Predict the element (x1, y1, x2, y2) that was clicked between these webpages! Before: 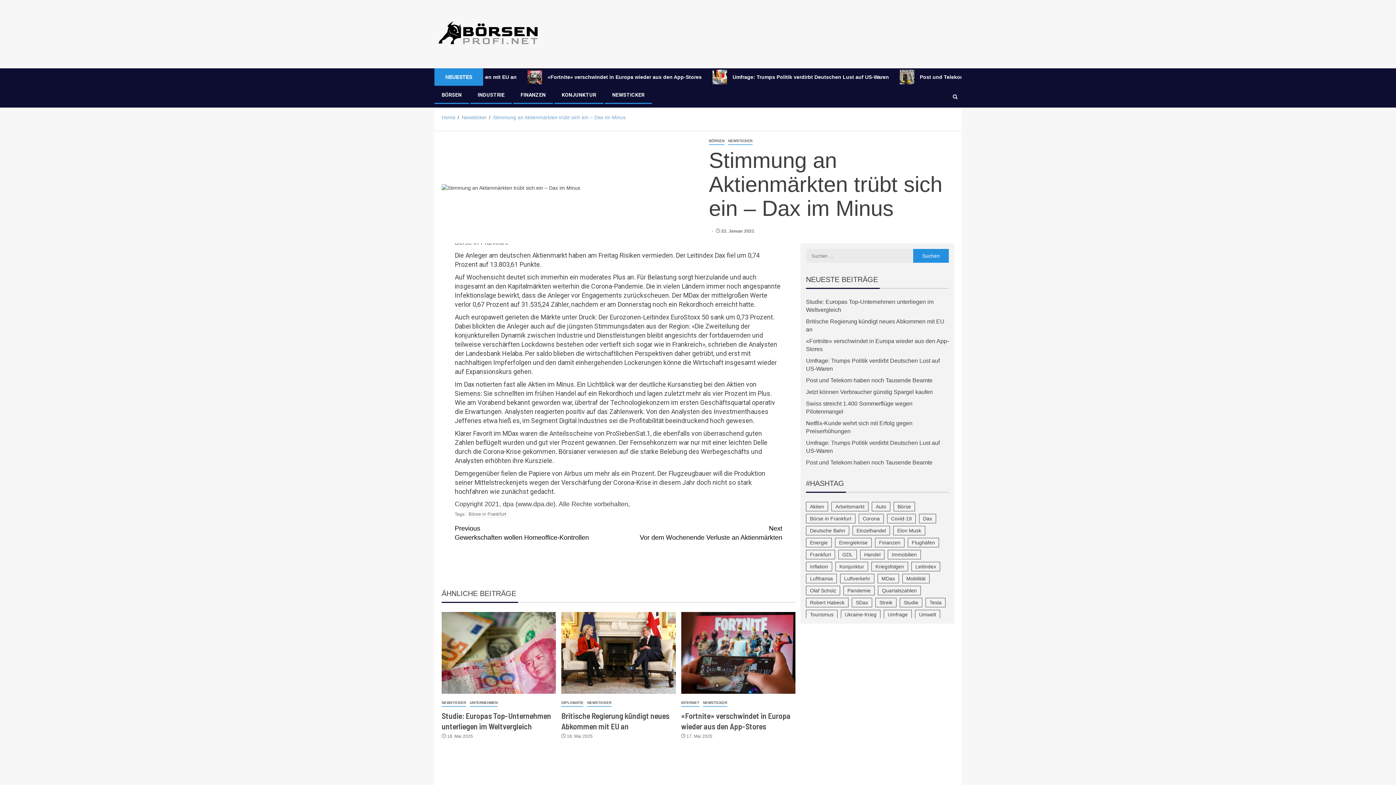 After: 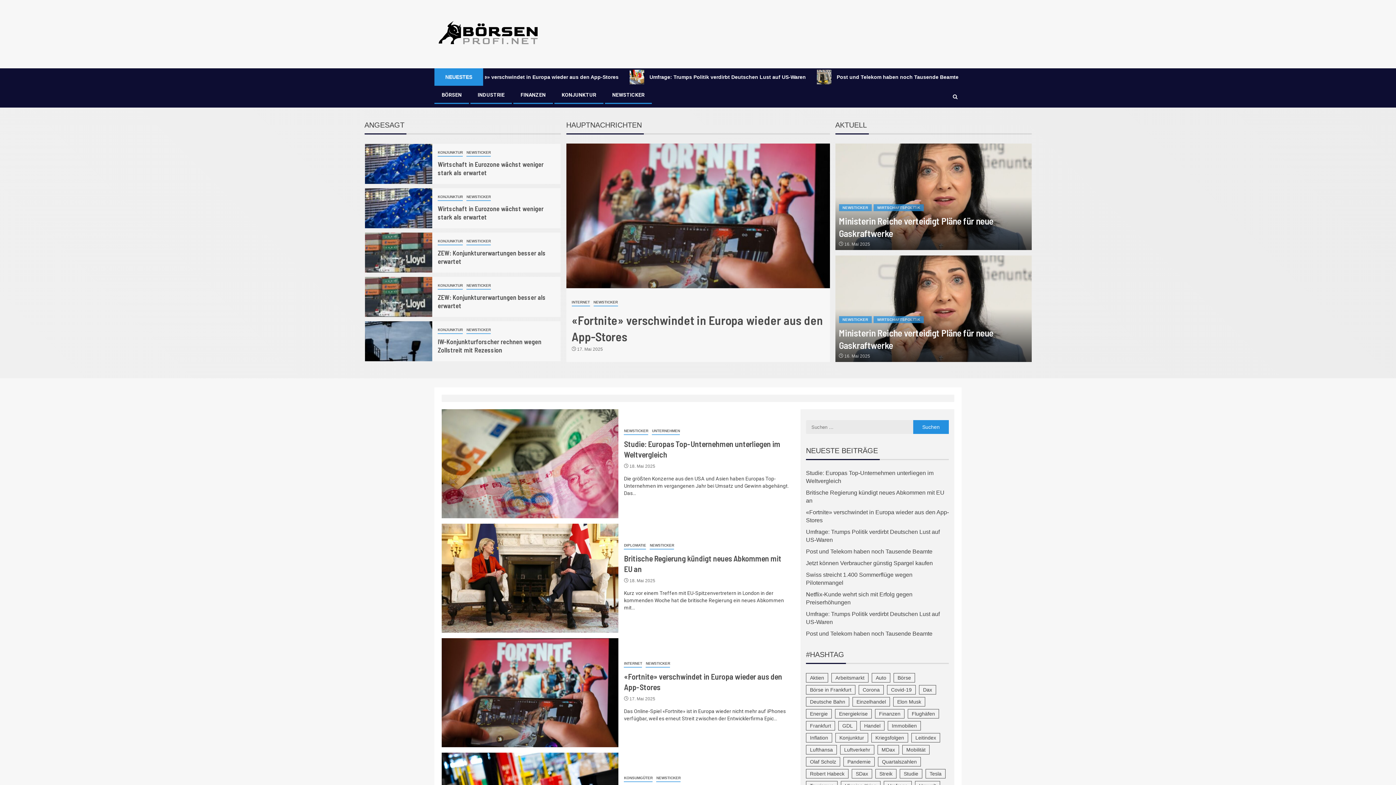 Action: bbox: (434, 30, 543, 36)